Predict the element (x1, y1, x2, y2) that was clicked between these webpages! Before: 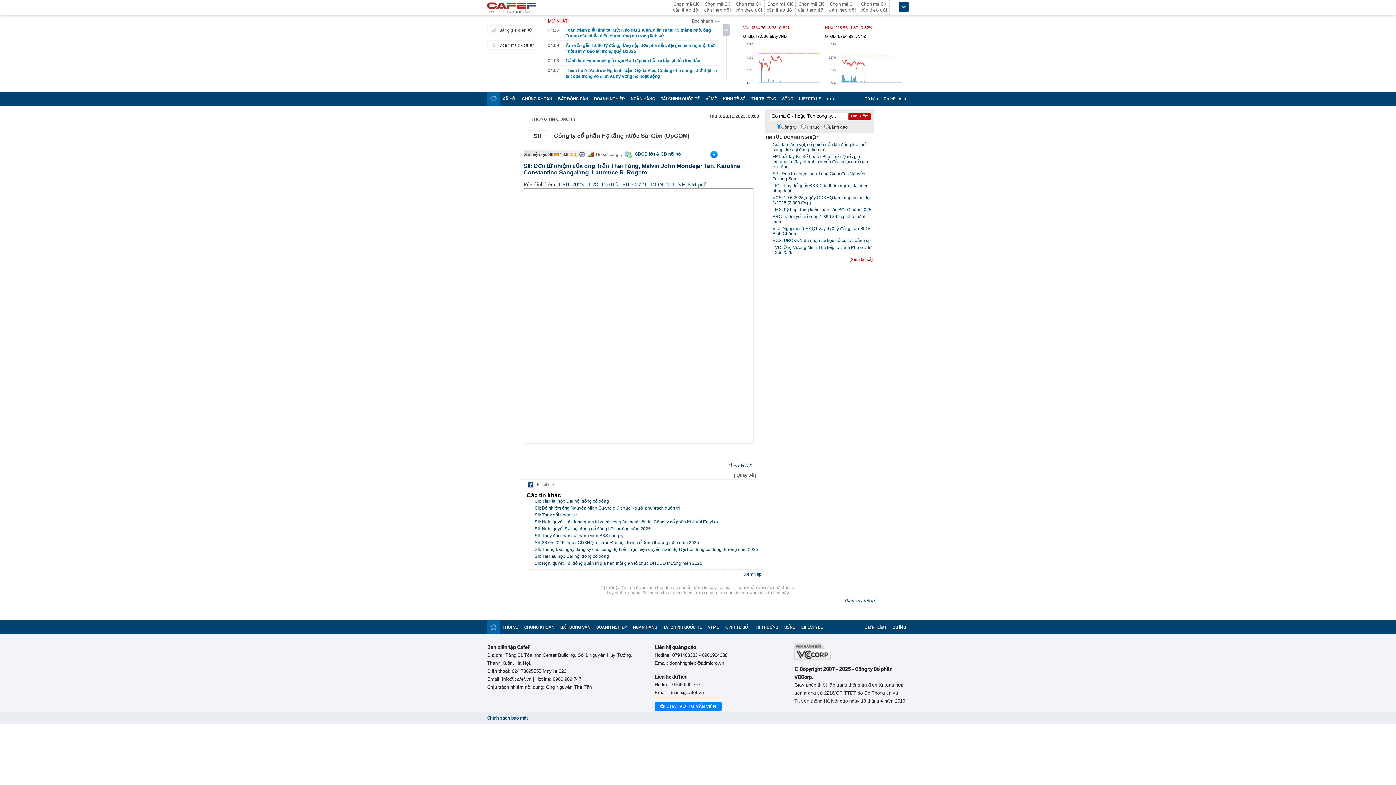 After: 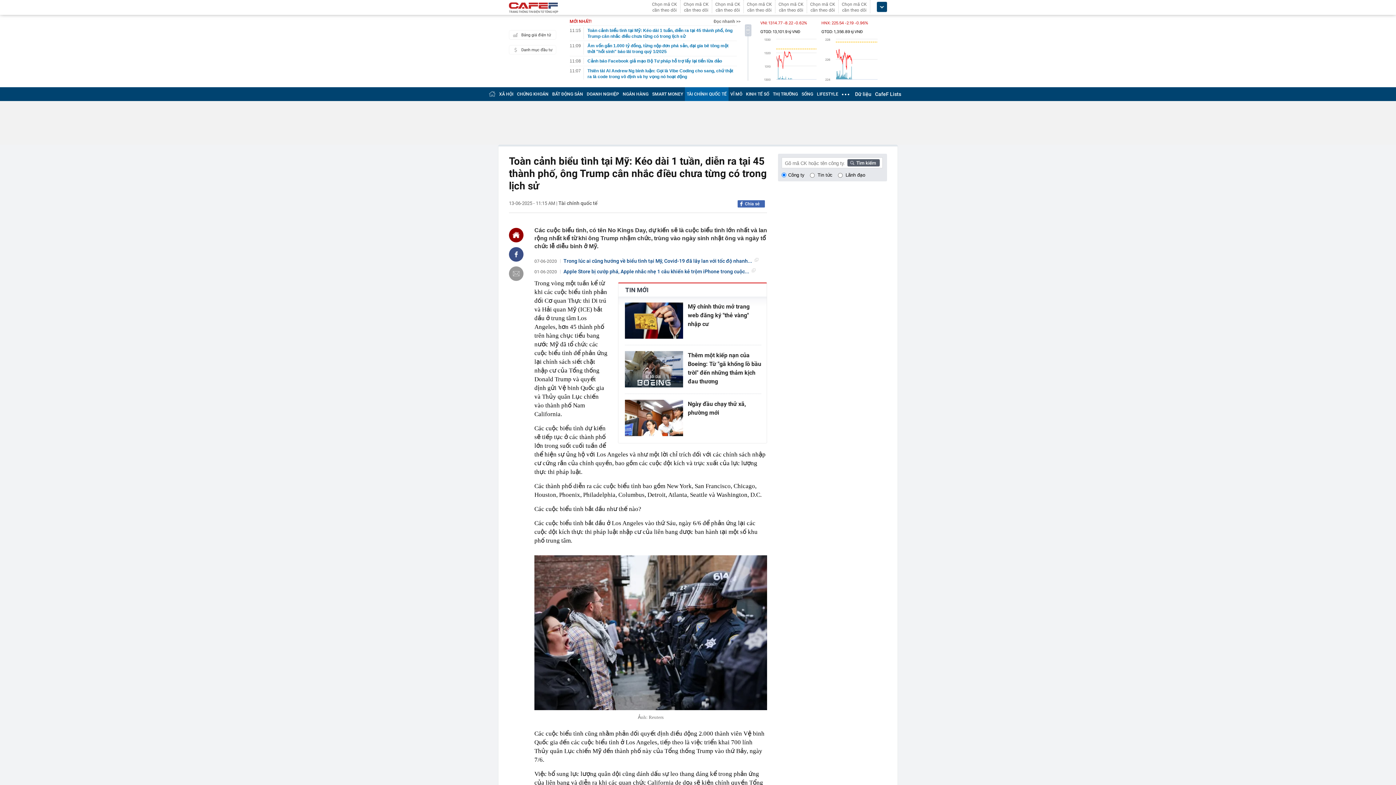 Action: label: Toàn cảnh biểu tình tại Mỹ: Kéo dài 1 tuần, diễn ra tại 45 thành phố, ông Trump cân nhắc điều chưa từng có trong lịch sử bbox: (565, 26, 718, 38)